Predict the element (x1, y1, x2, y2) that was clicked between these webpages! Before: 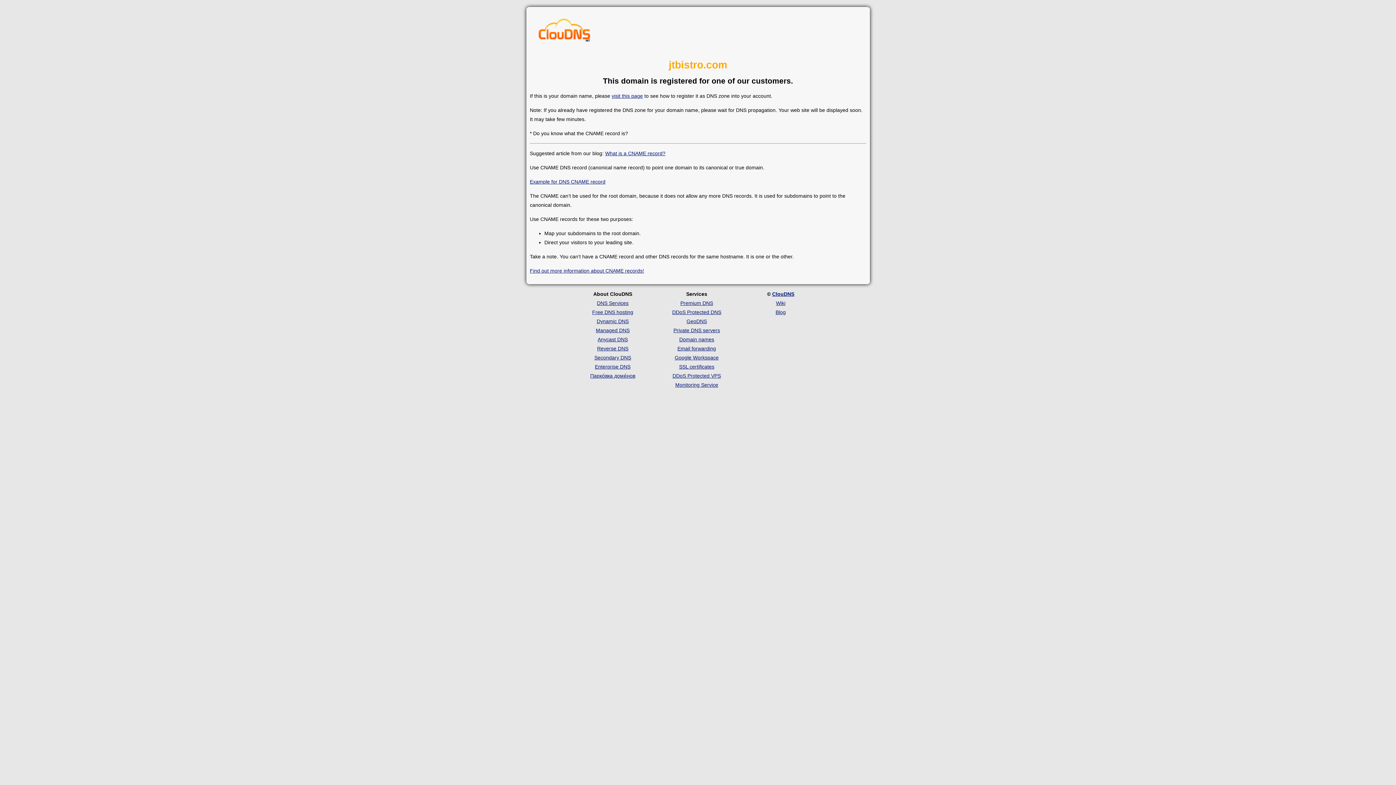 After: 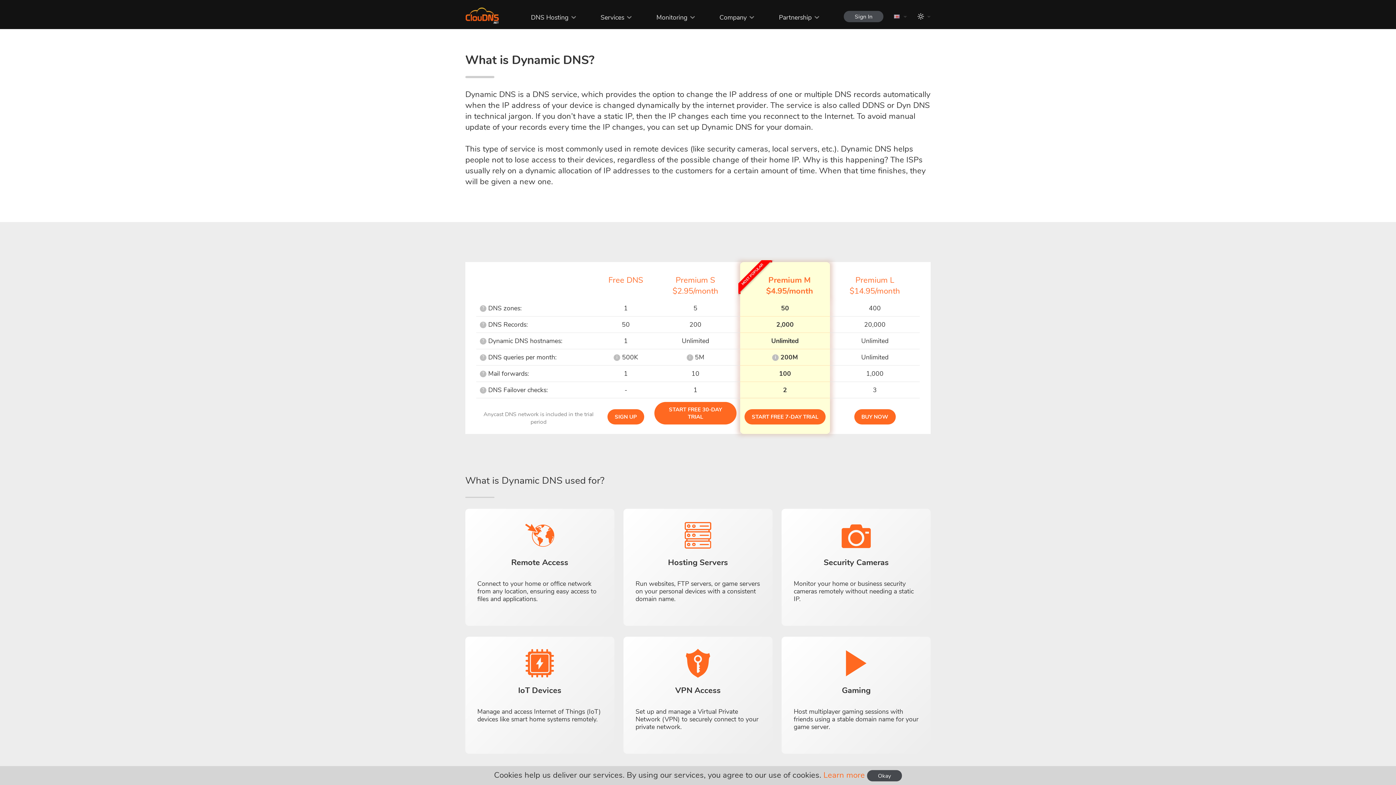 Action: bbox: (596, 318, 628, 324) label: Dynamic DNS